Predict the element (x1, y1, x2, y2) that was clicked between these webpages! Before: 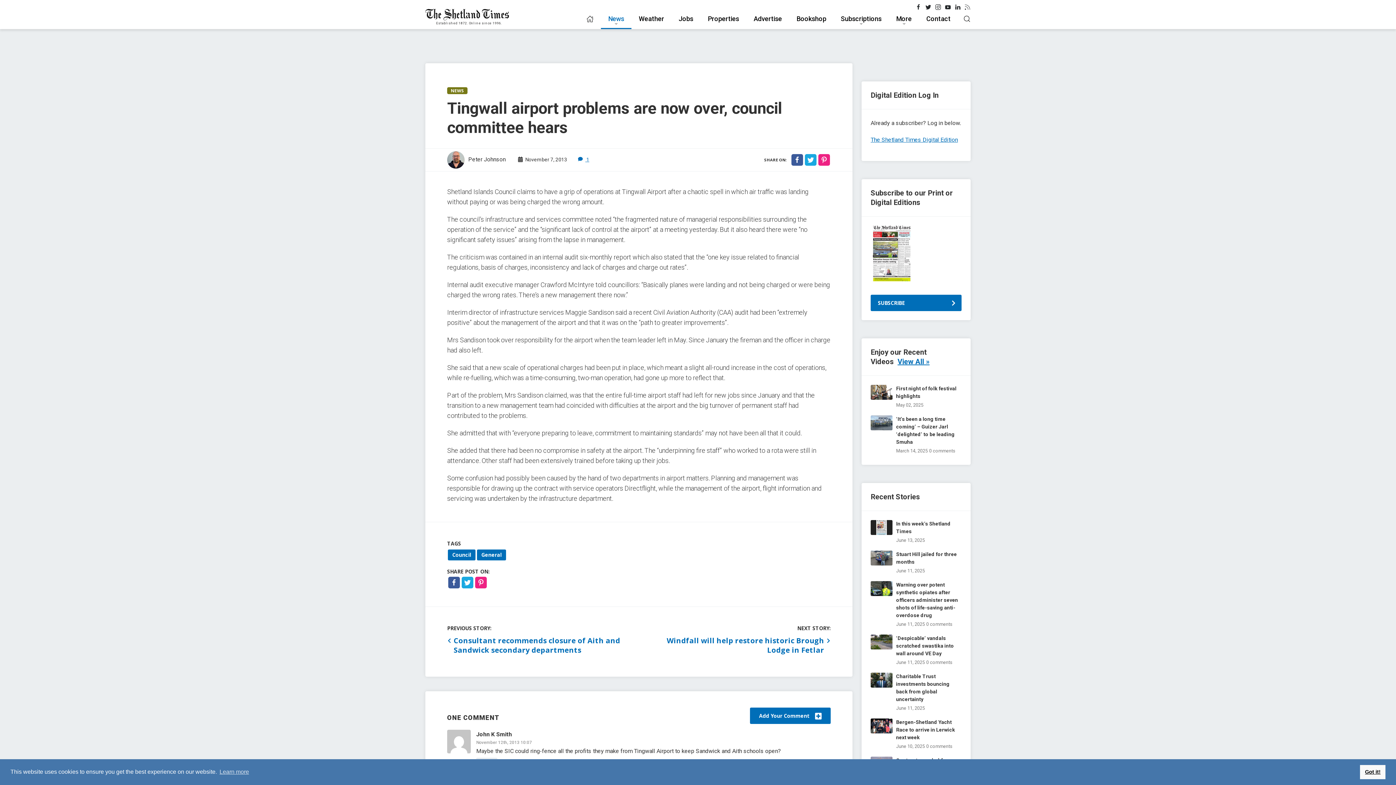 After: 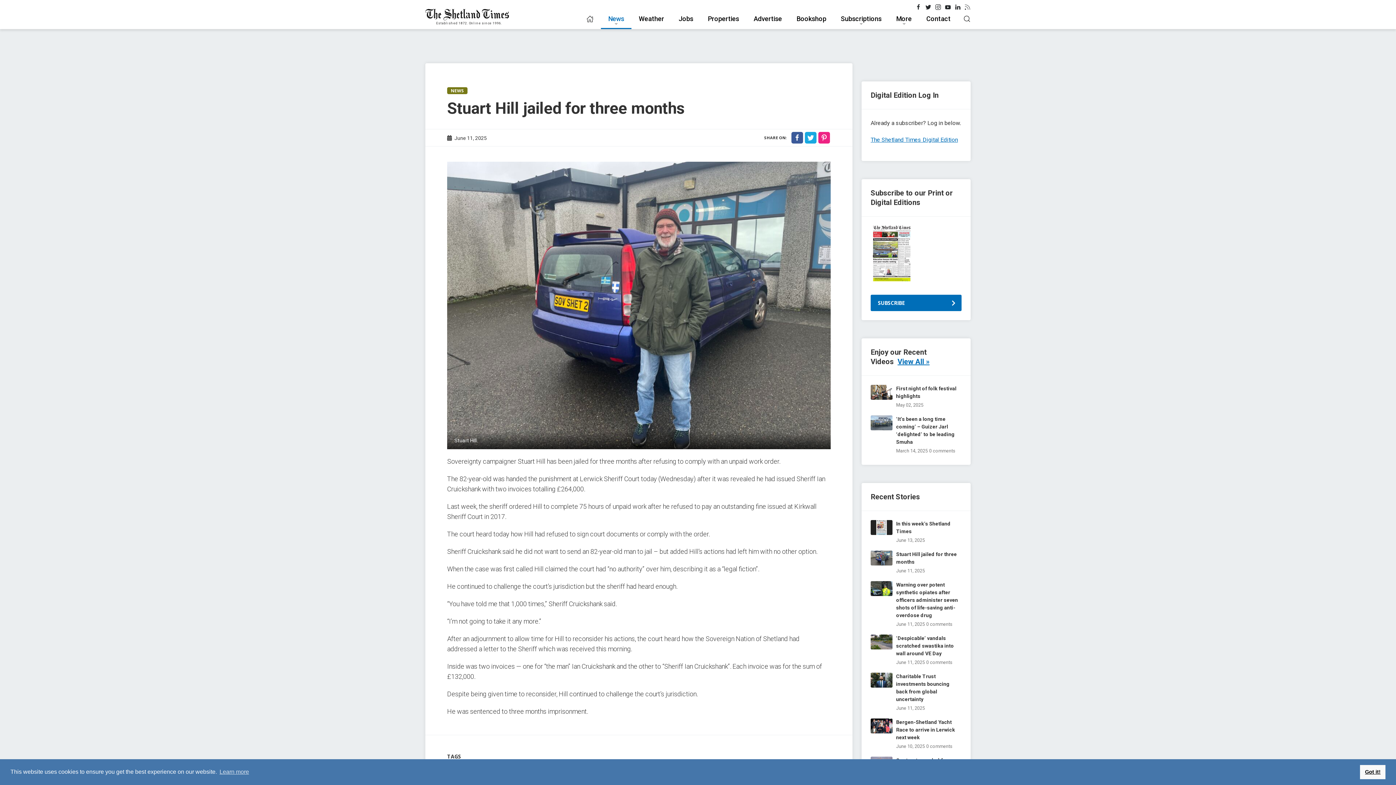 Action: bbox: (870, 554, 892, 561)